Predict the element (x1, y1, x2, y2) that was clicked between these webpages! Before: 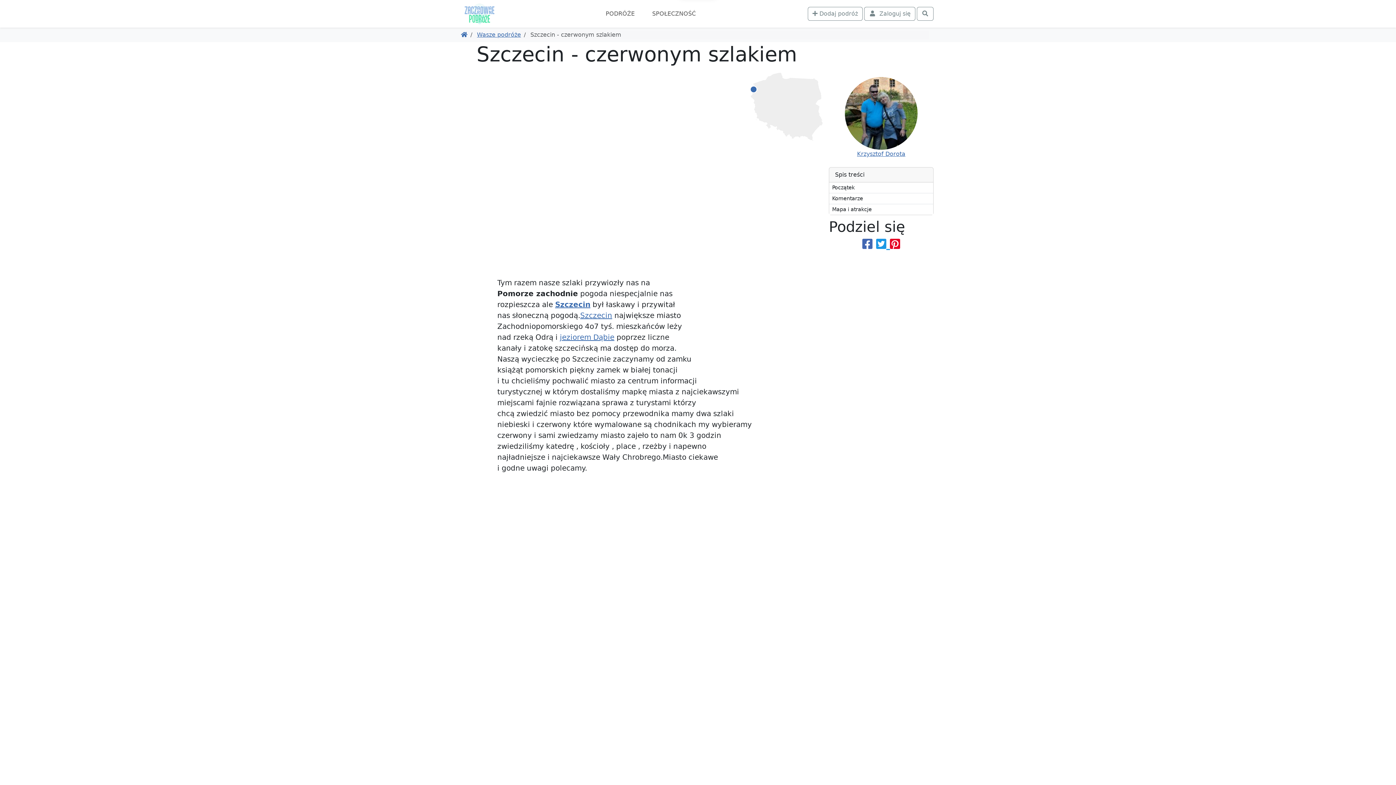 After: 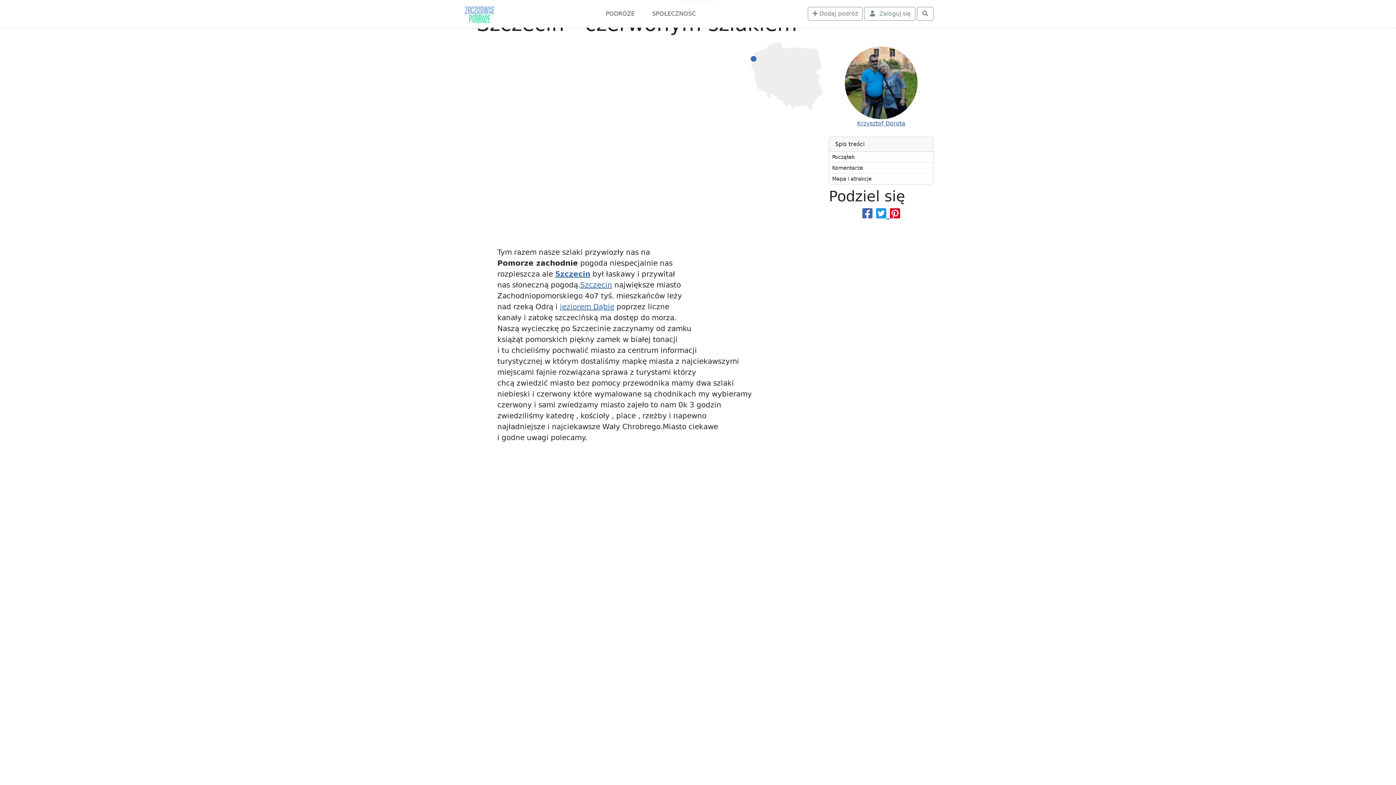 Action: label: Początek bbox: (829, 182, 933, 193)